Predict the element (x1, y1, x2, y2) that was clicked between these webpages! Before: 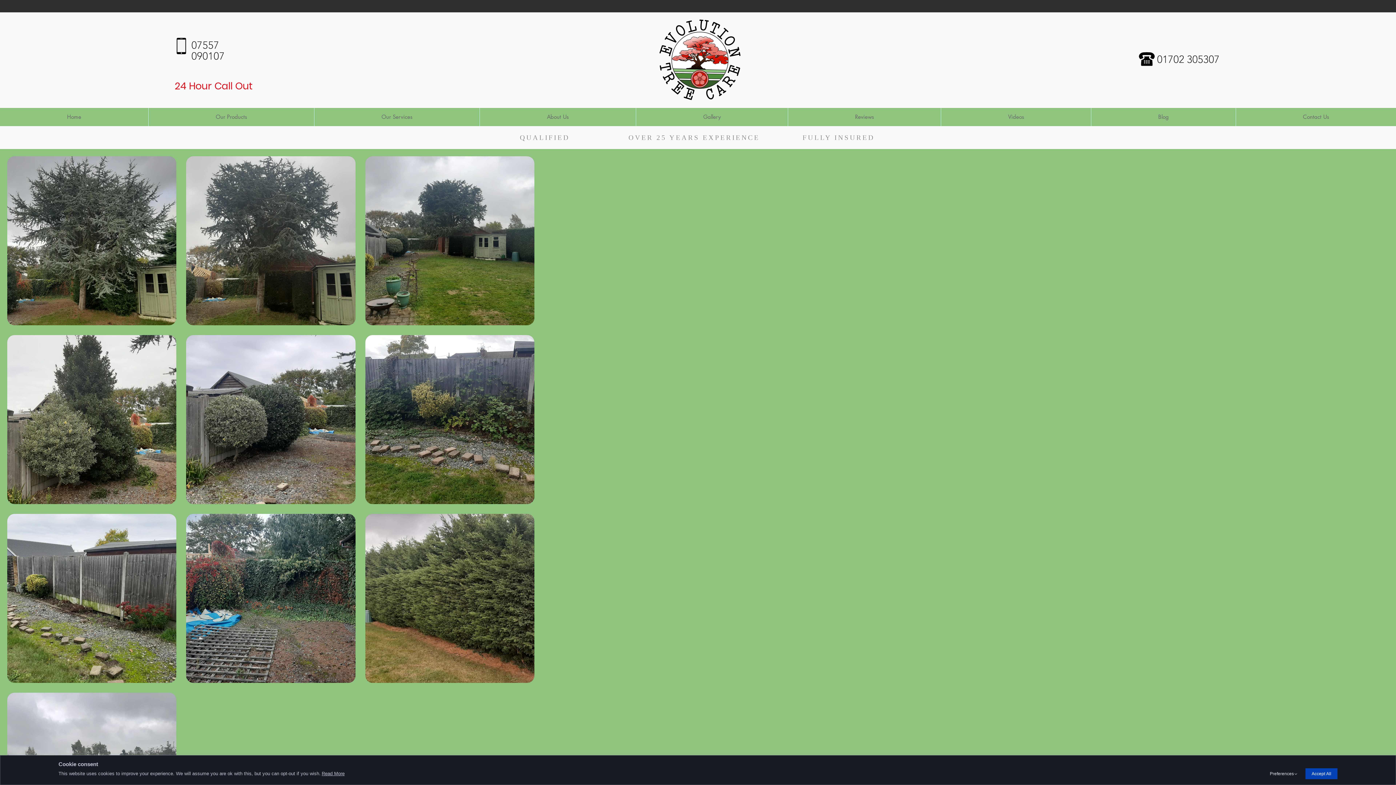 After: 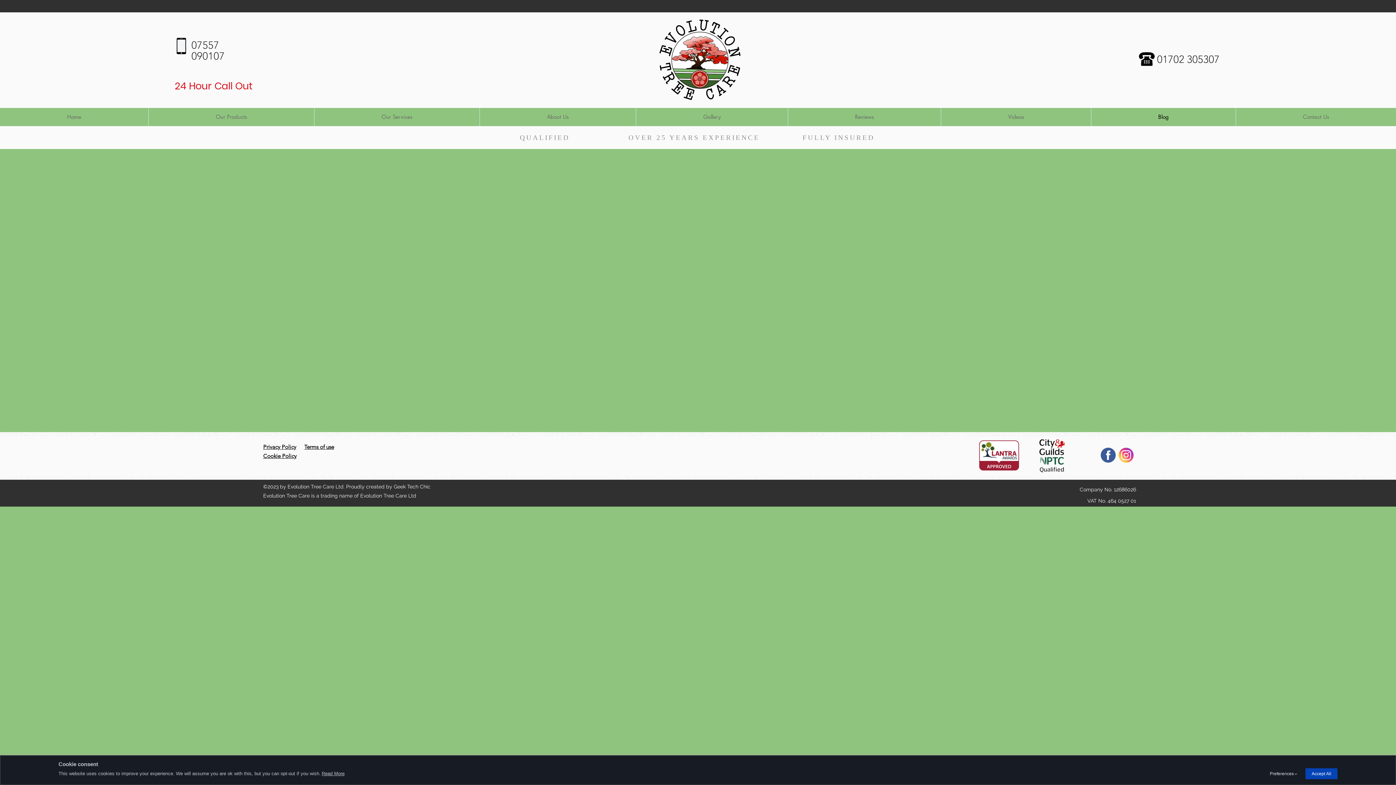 Action: label: Blog bbox: (1091, 108, 1236, 126)